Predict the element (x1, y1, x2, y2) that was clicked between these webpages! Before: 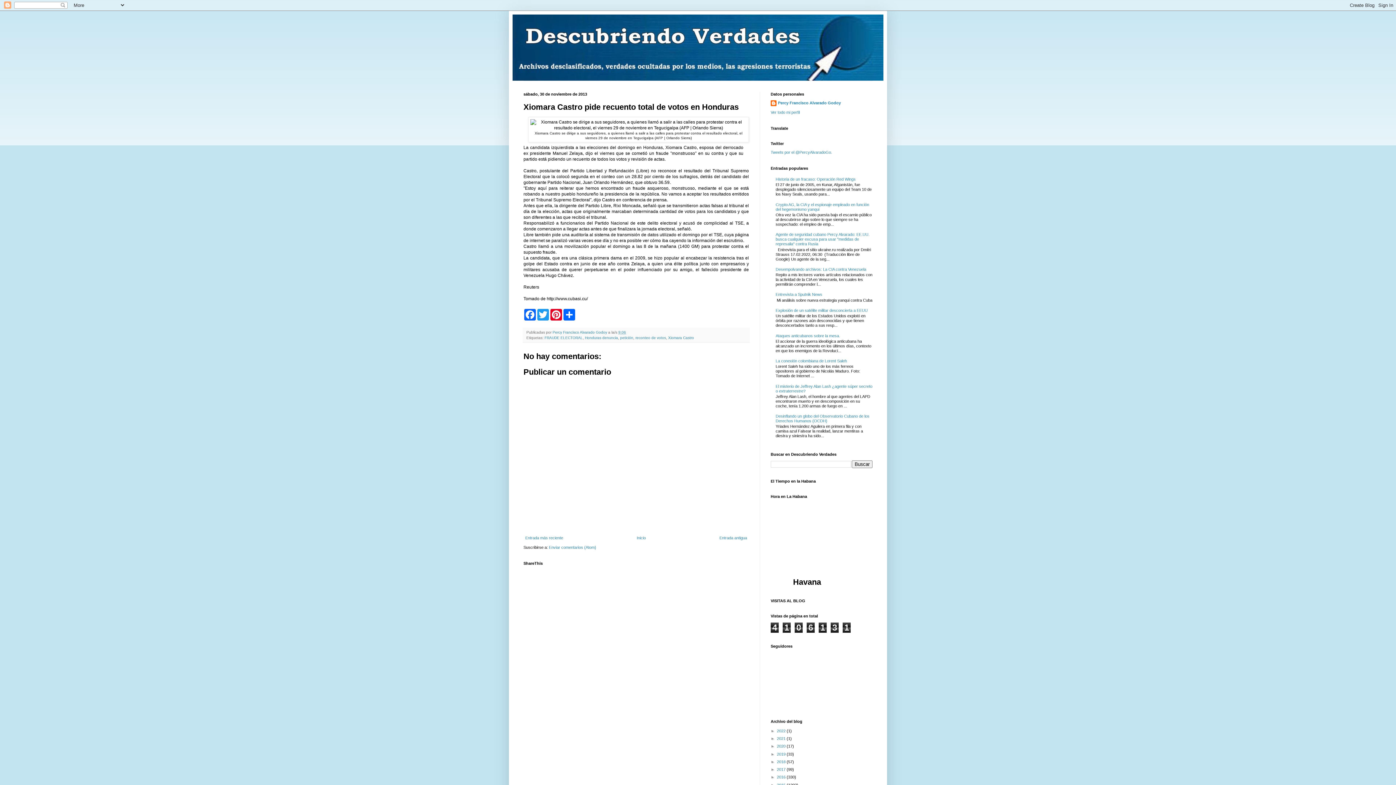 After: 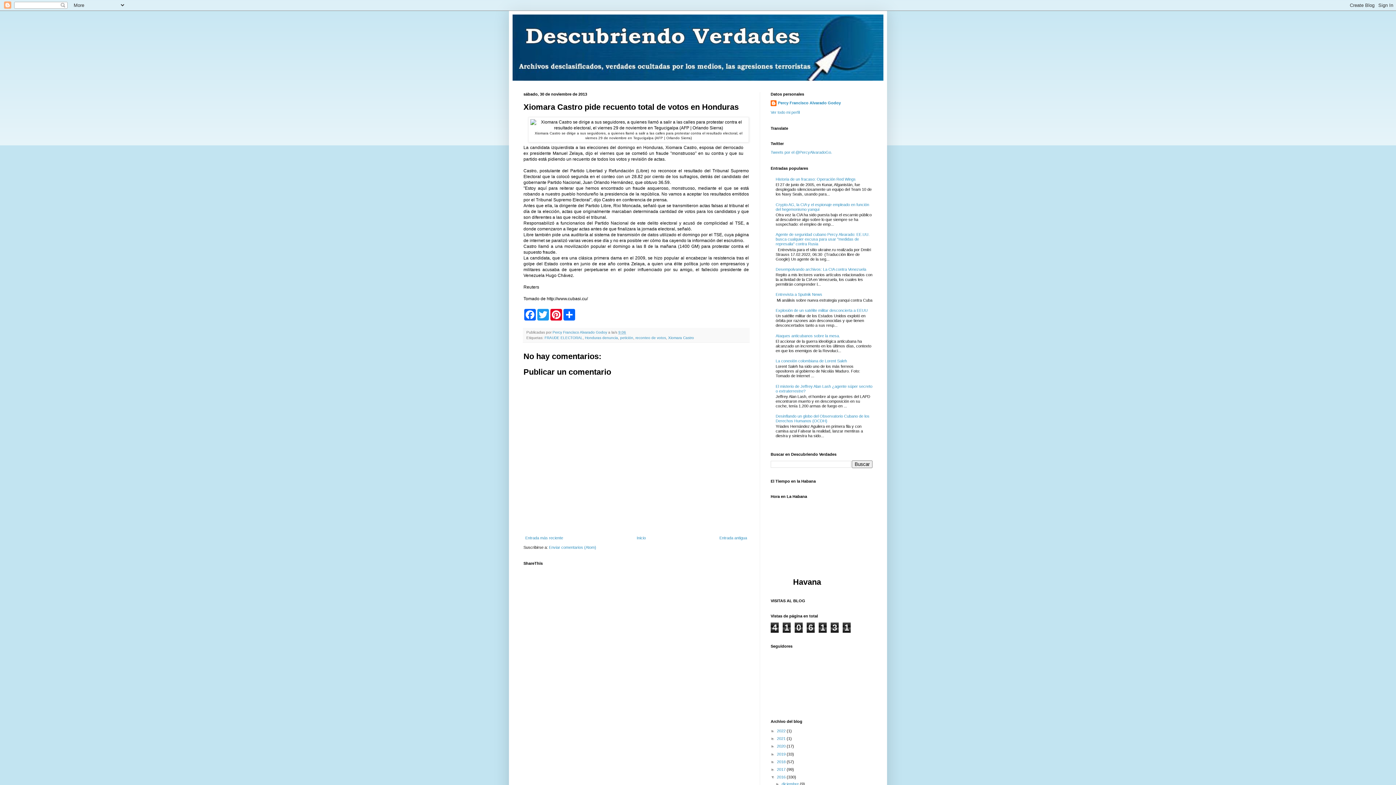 Action: label: ►   bbox: (770, 775, 777, 779)